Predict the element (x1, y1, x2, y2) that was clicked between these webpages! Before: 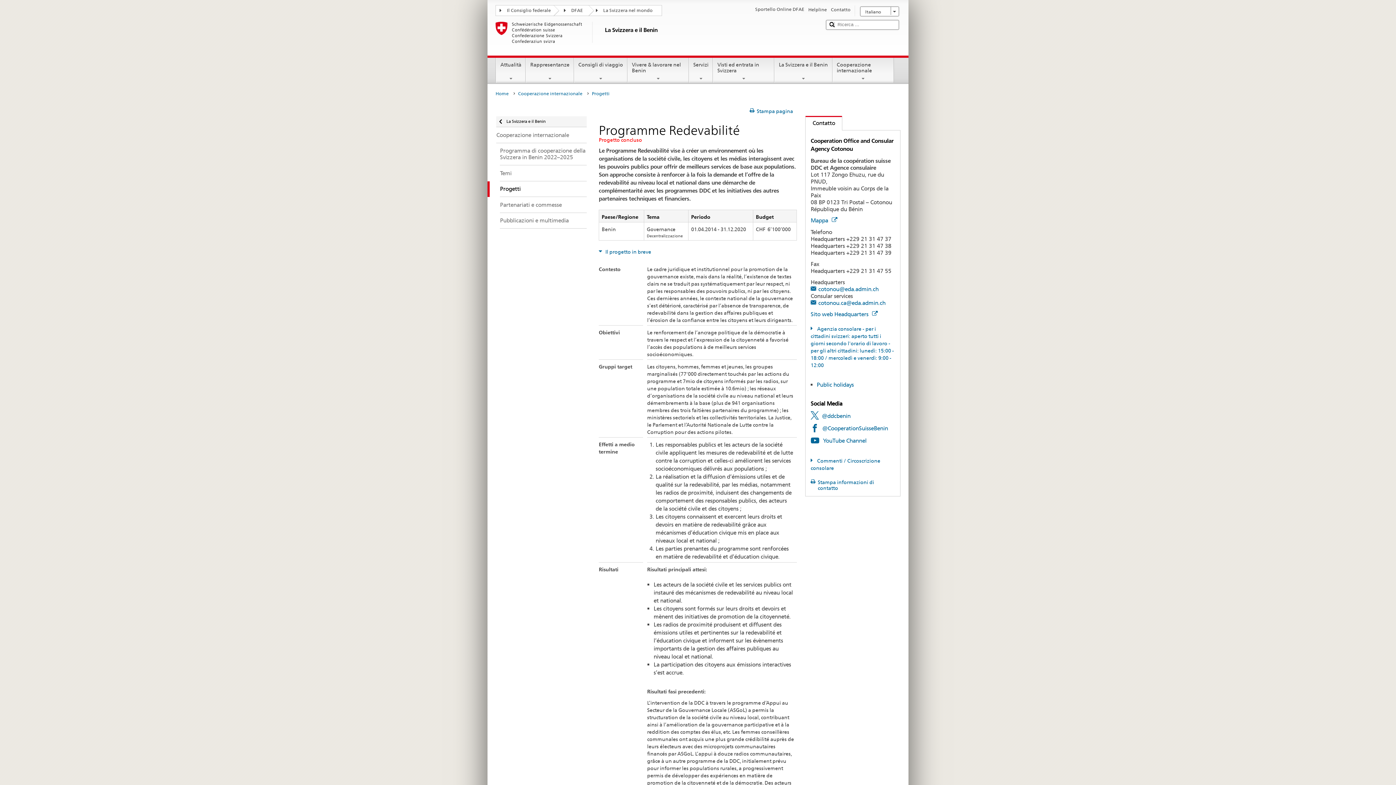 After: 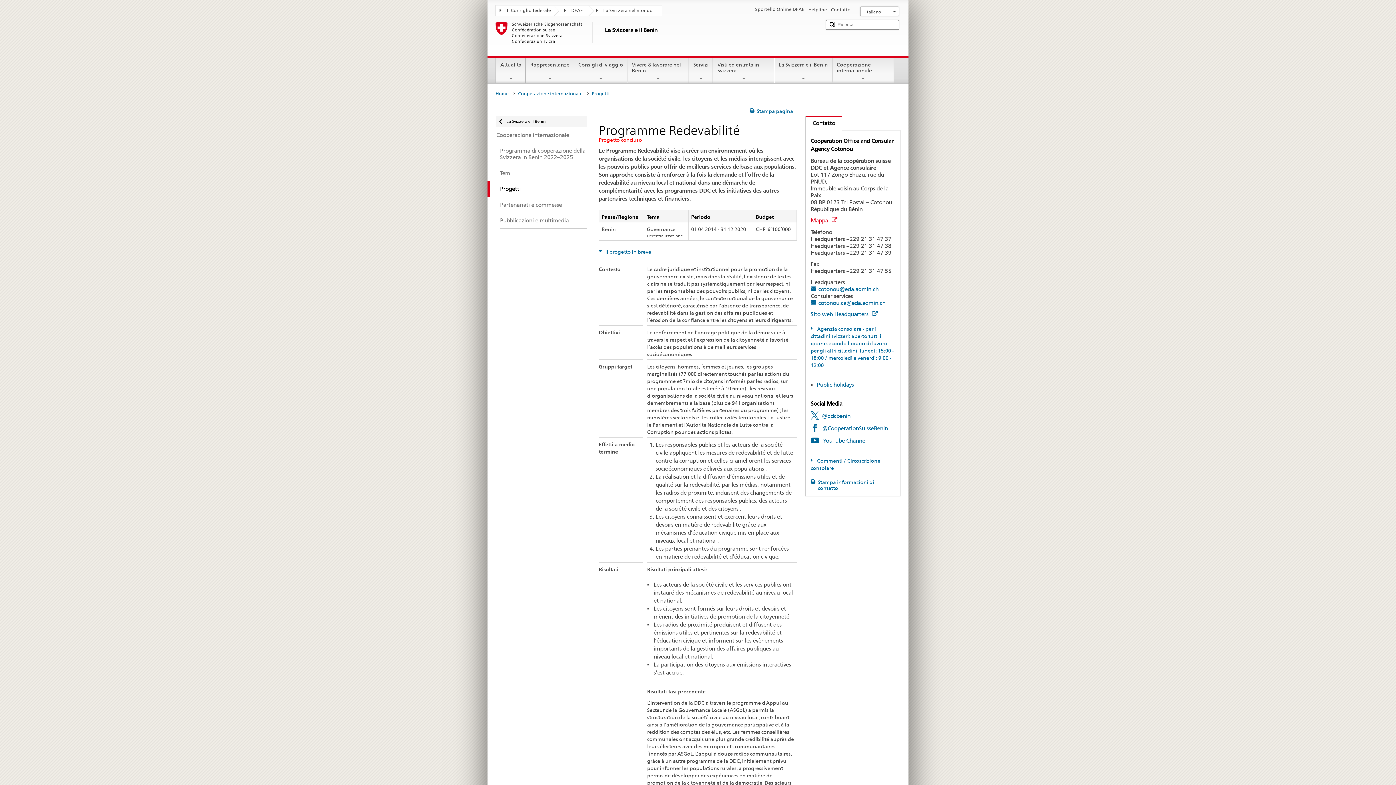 Action: label: Mappa  bbox: (810, 217, 837, 224)